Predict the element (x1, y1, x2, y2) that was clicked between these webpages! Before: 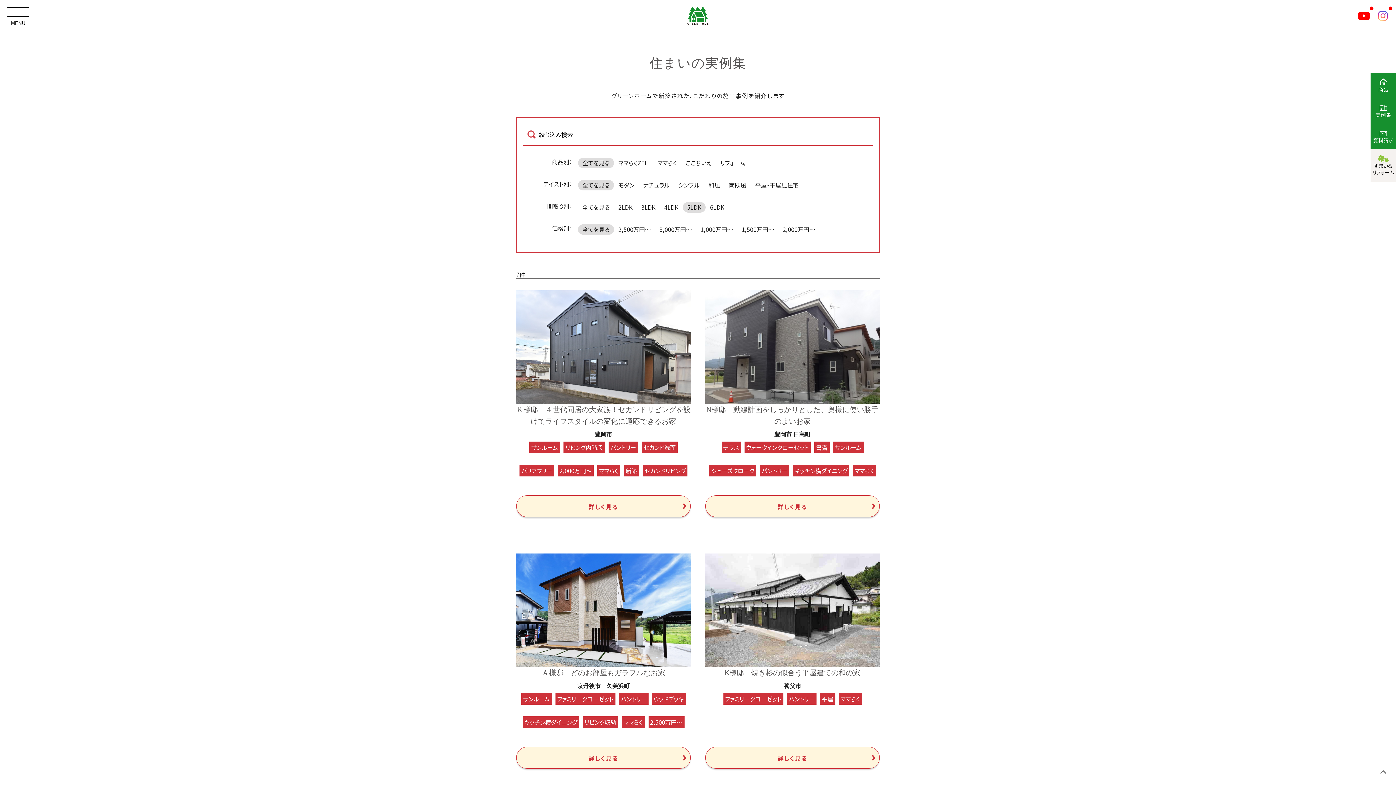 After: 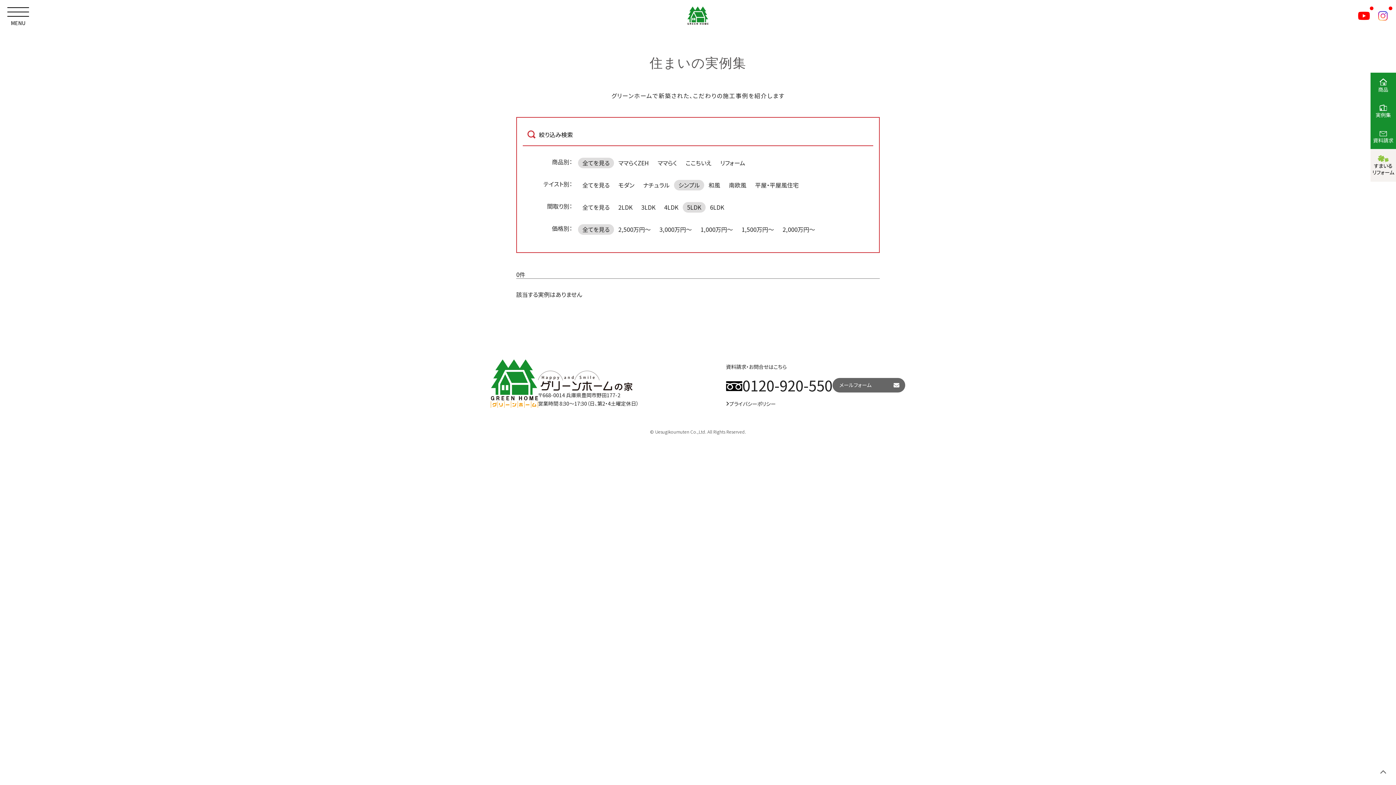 Action: label: シンプル bbox: (674, 180, 704, 190)